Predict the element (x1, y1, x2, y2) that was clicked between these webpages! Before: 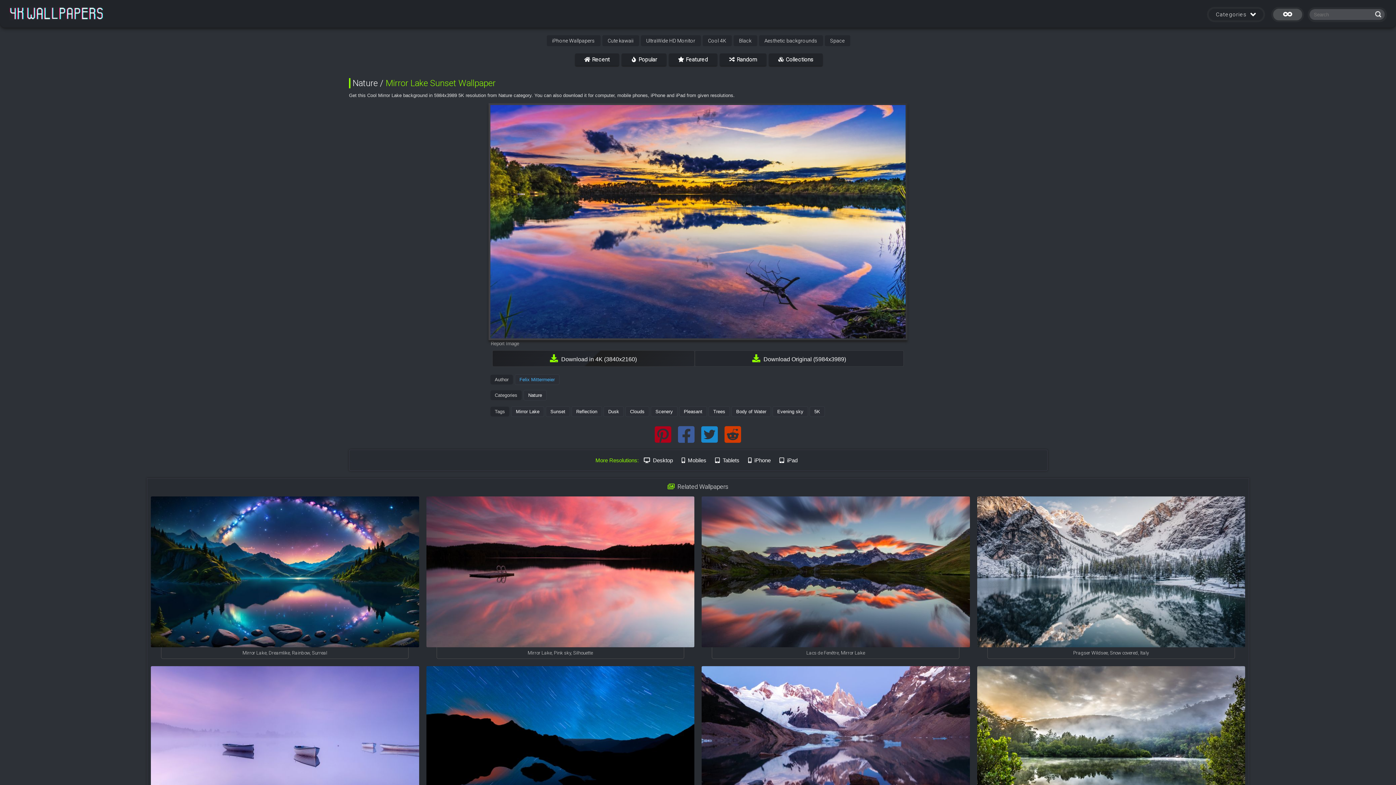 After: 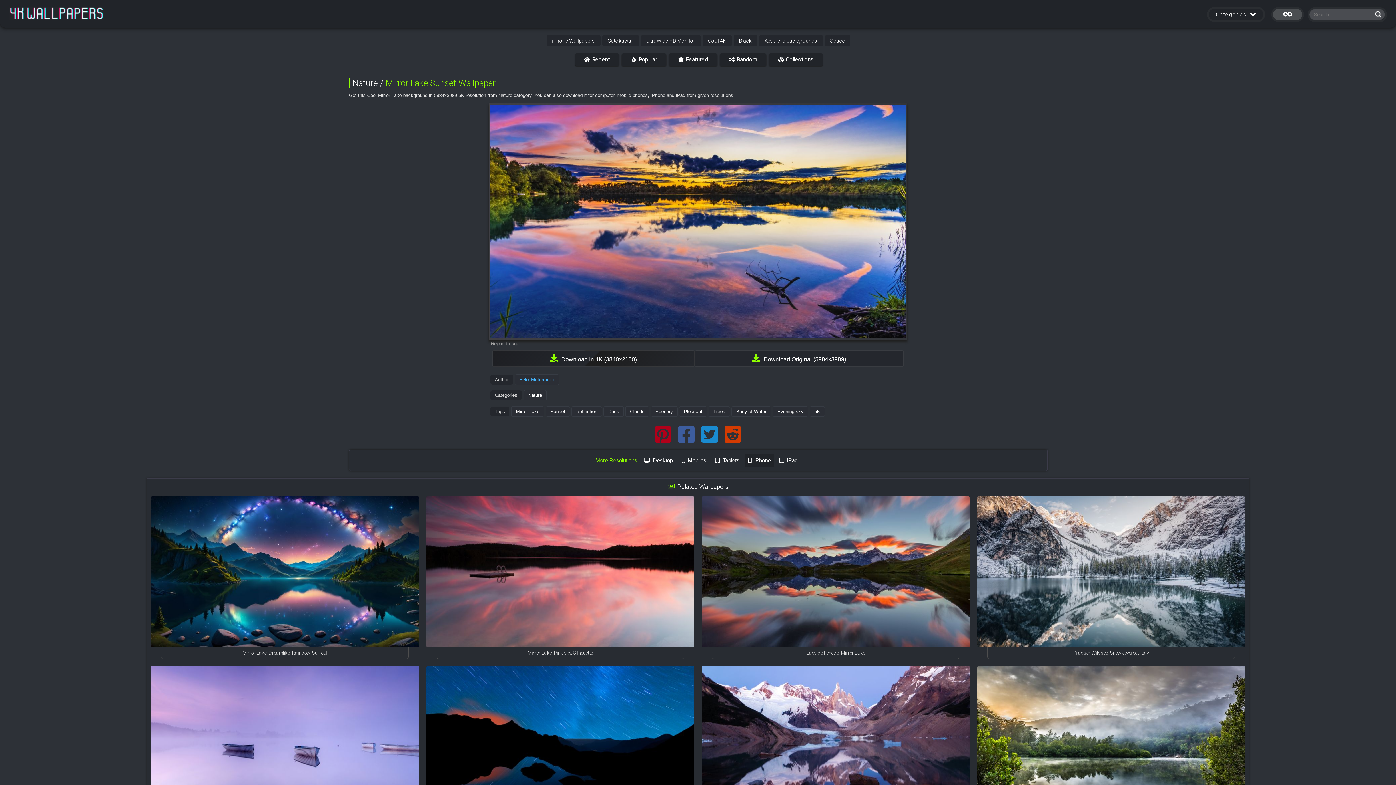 Action: label: iPhone bbox: (744, 453, 774, 467)